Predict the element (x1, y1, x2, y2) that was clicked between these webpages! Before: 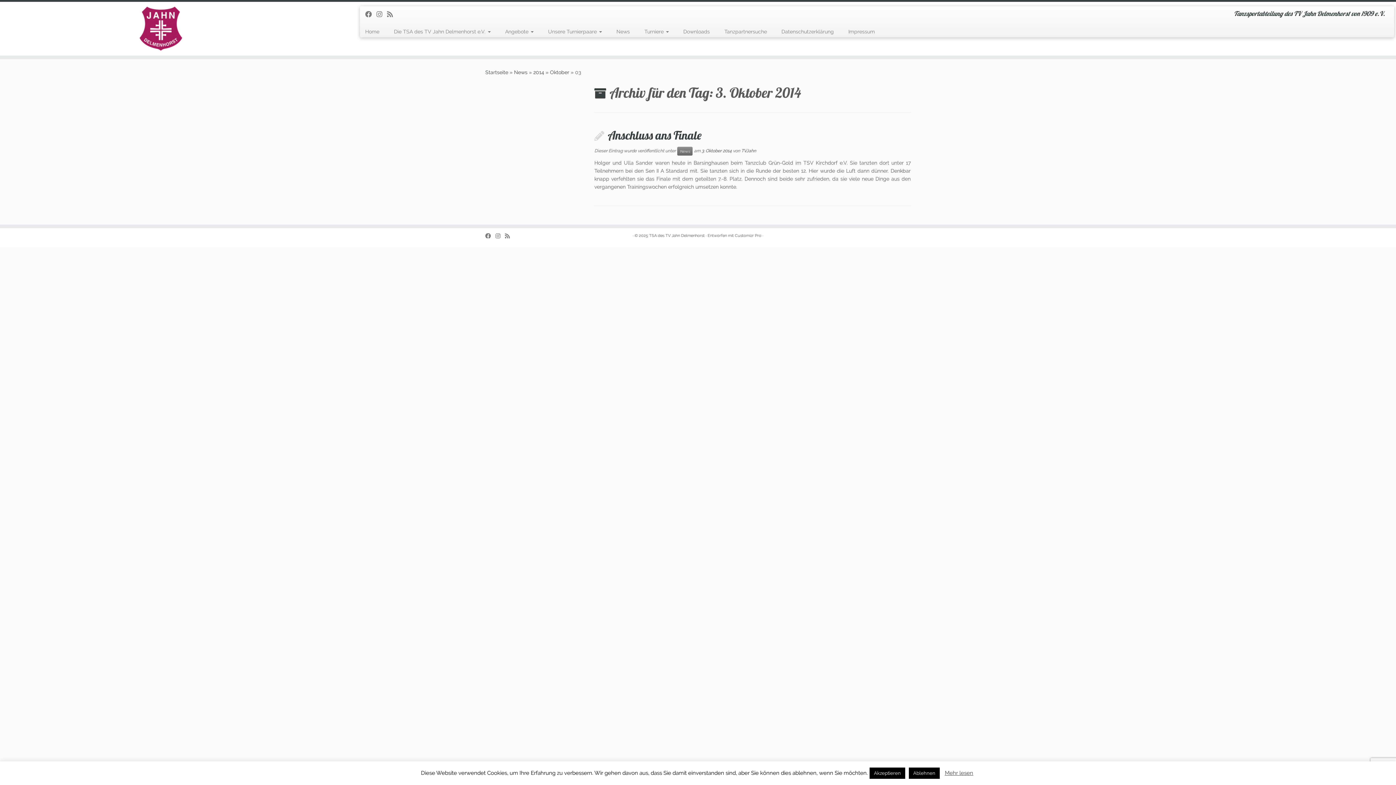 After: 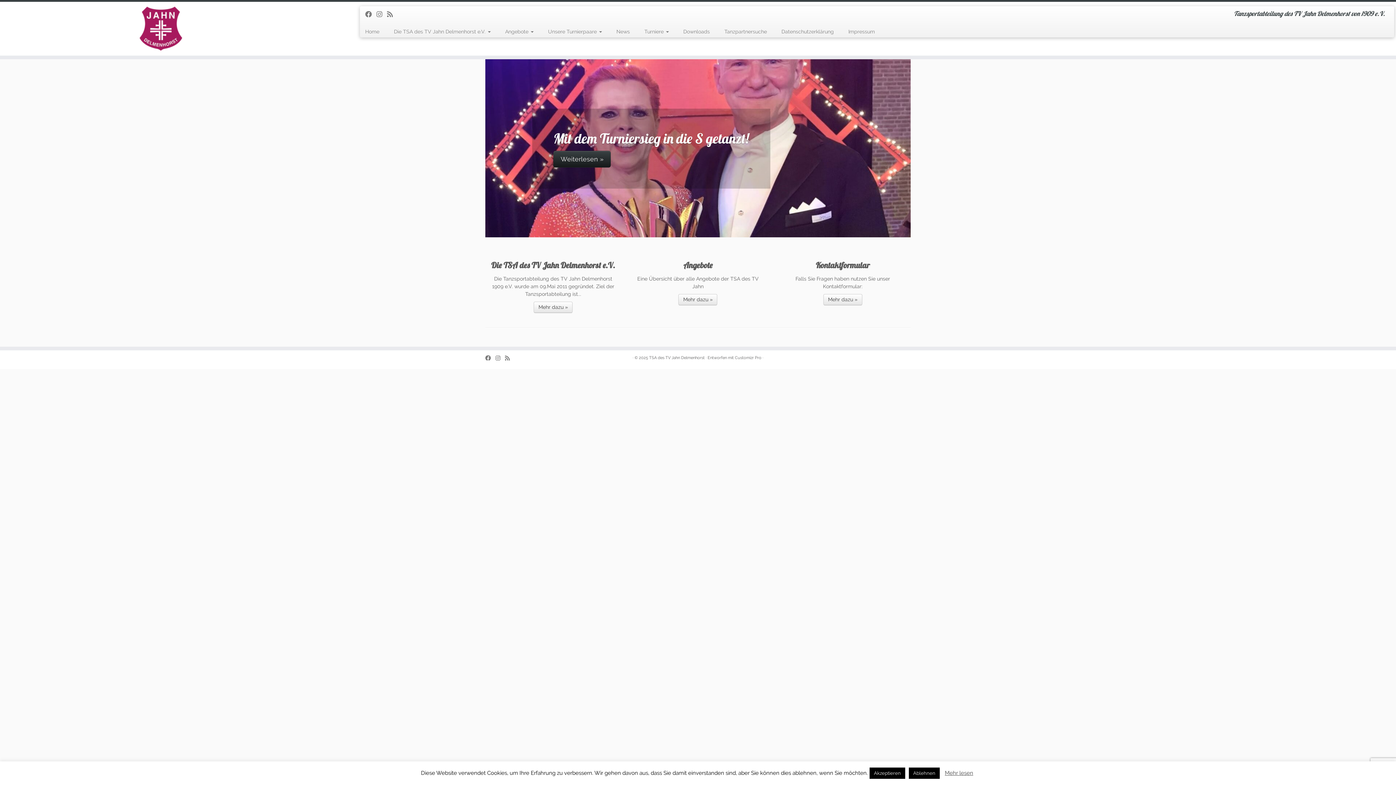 Action: bbox: (0, 5, 322, 52) label: TSA des TV Jahn Delmenhorst | Tanzsportabteilung des TV Jahn Delmenhorst von 1909 e.V.